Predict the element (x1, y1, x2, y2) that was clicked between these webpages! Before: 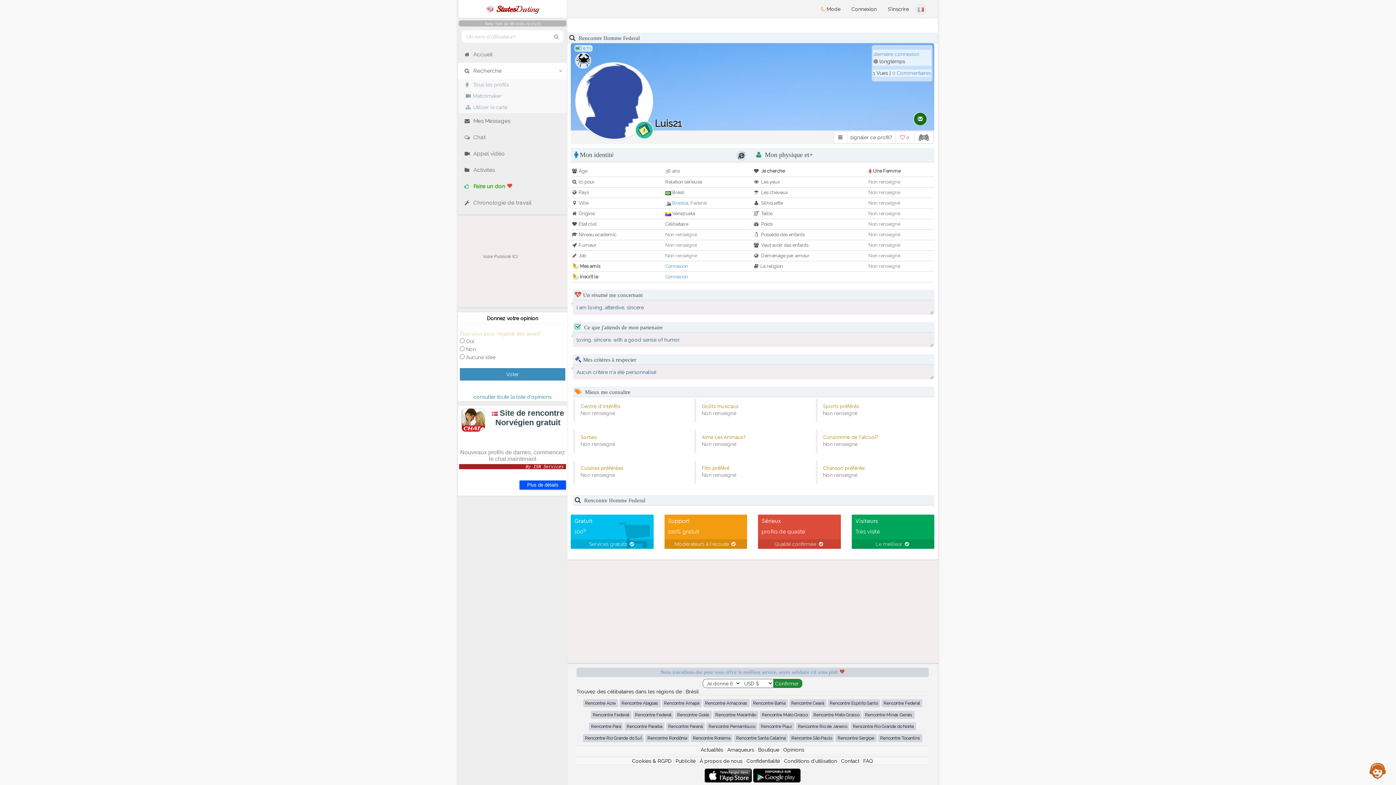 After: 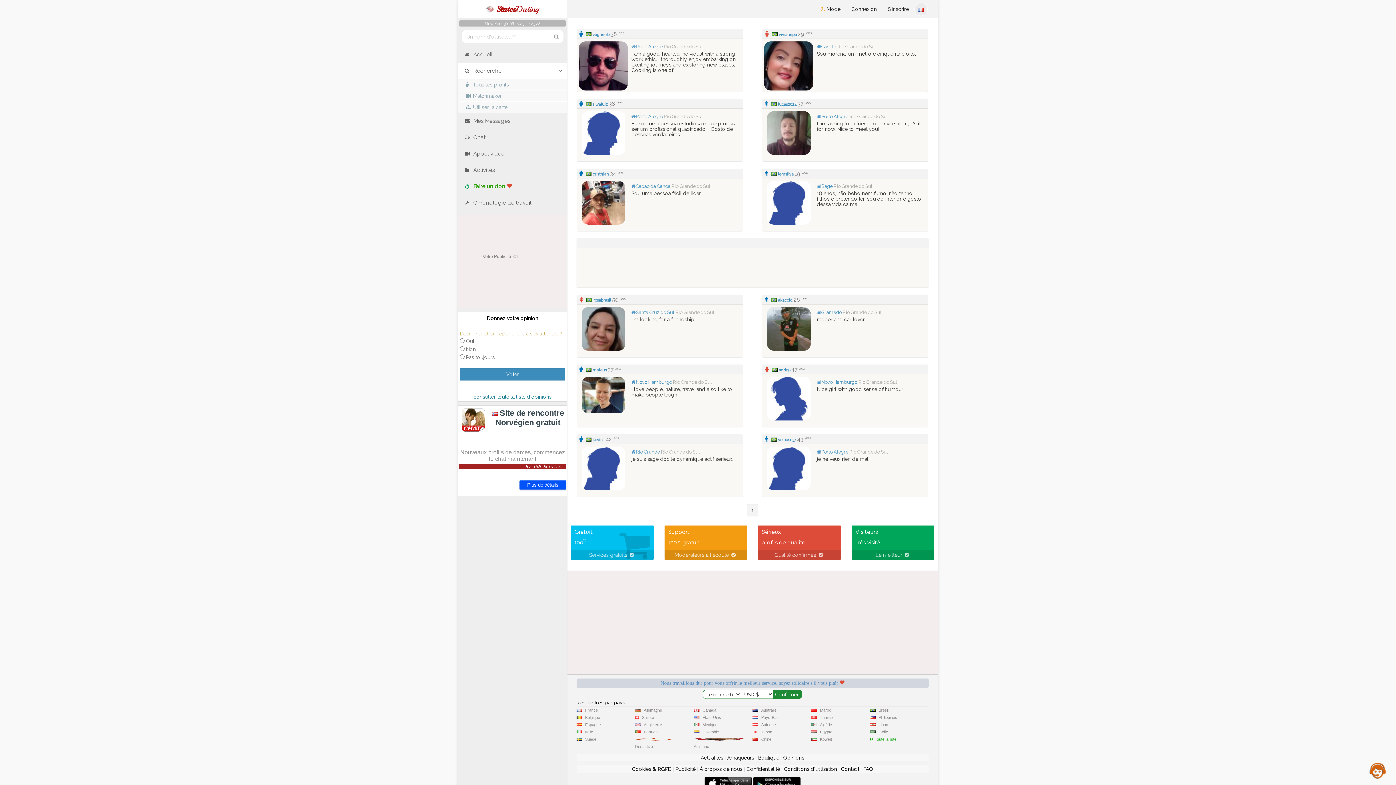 Action: label: Rencontre Rio Grande do Sul bbox: (582, 734, 644, 742)